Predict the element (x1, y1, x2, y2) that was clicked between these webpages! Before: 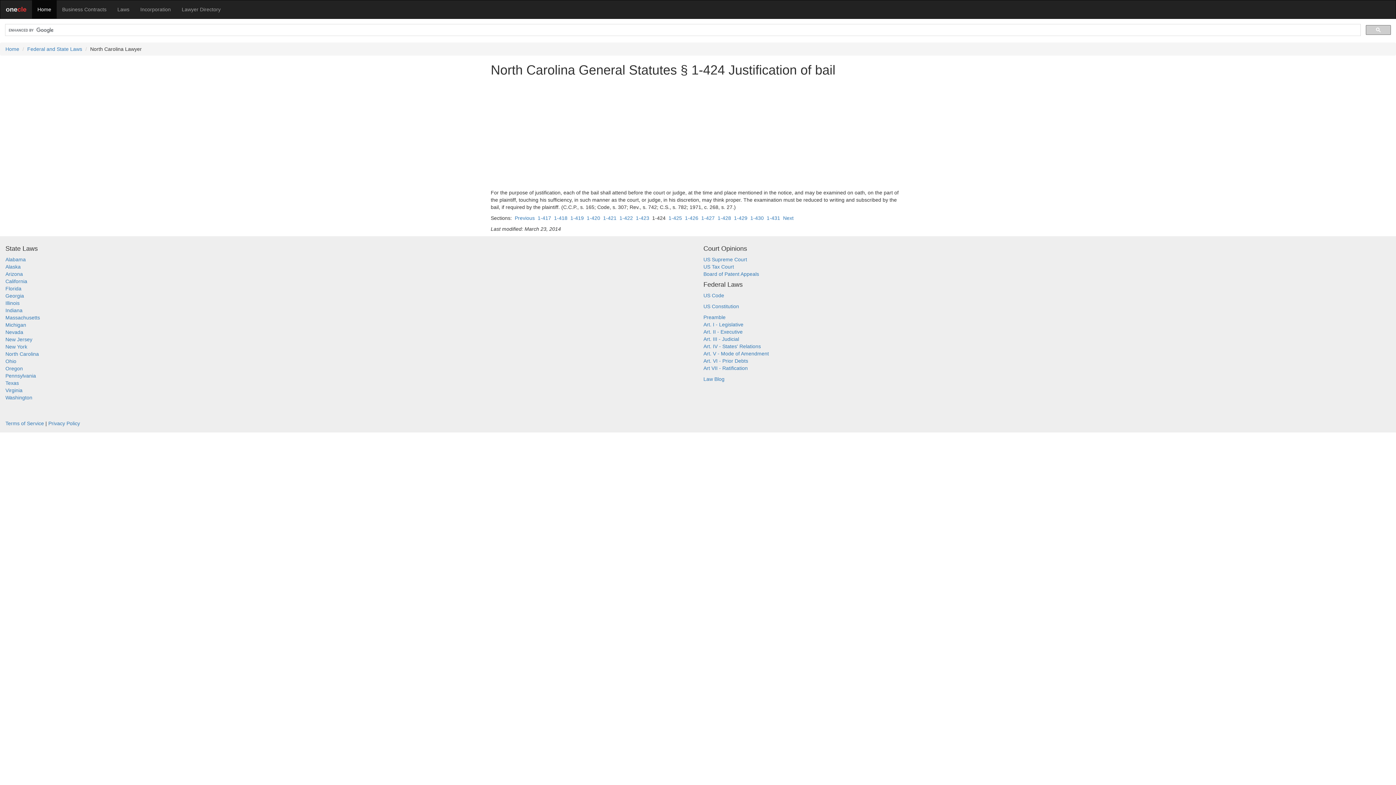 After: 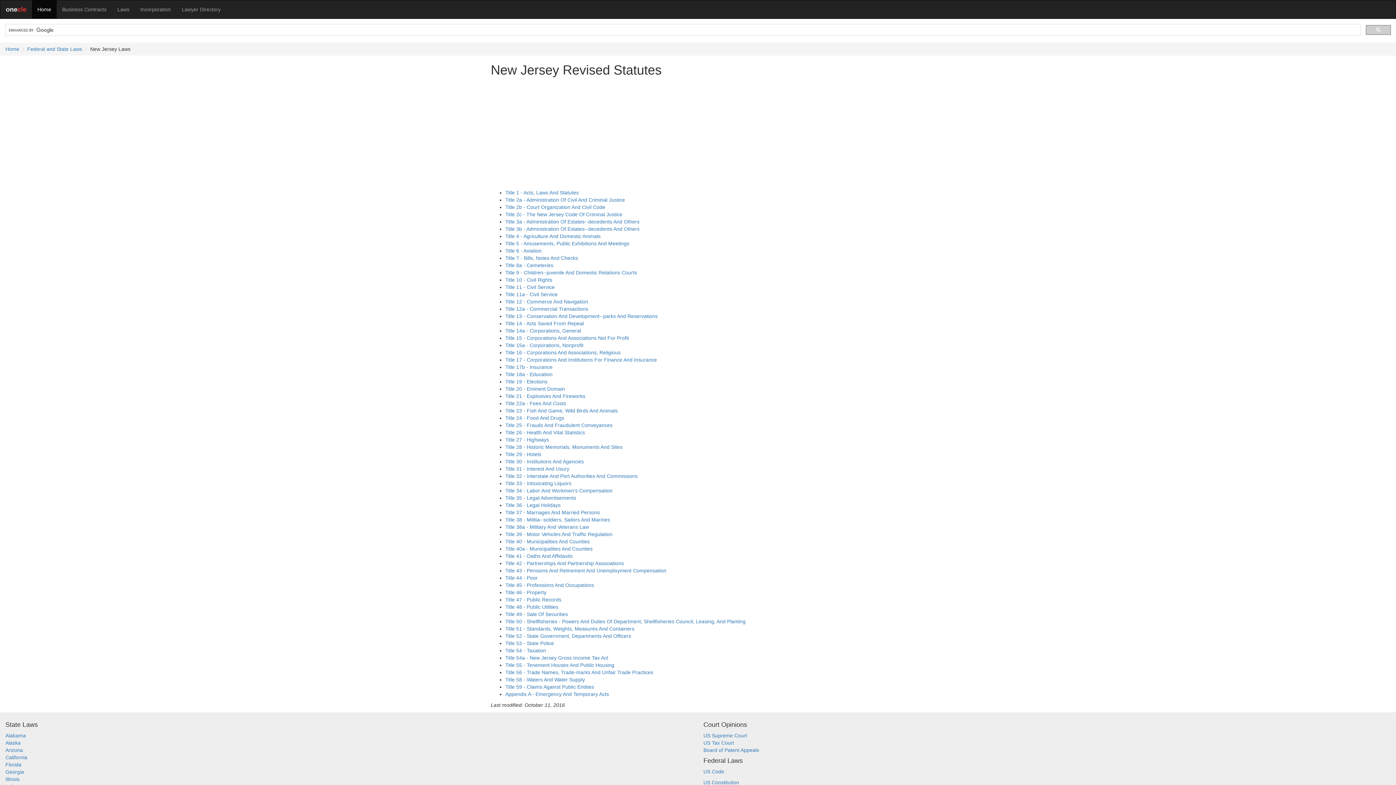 Action: bbox: (5, 336, 32, 342) label: New Jersey